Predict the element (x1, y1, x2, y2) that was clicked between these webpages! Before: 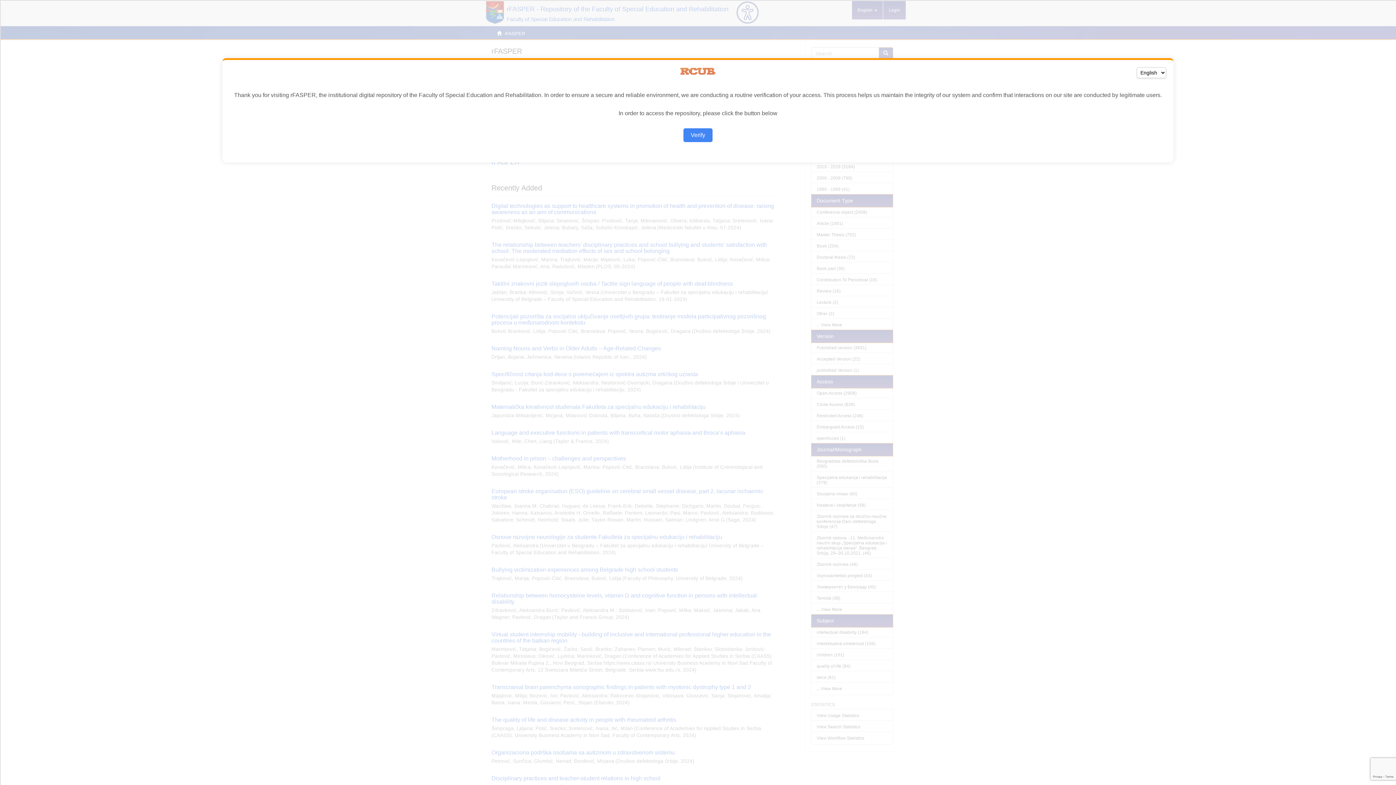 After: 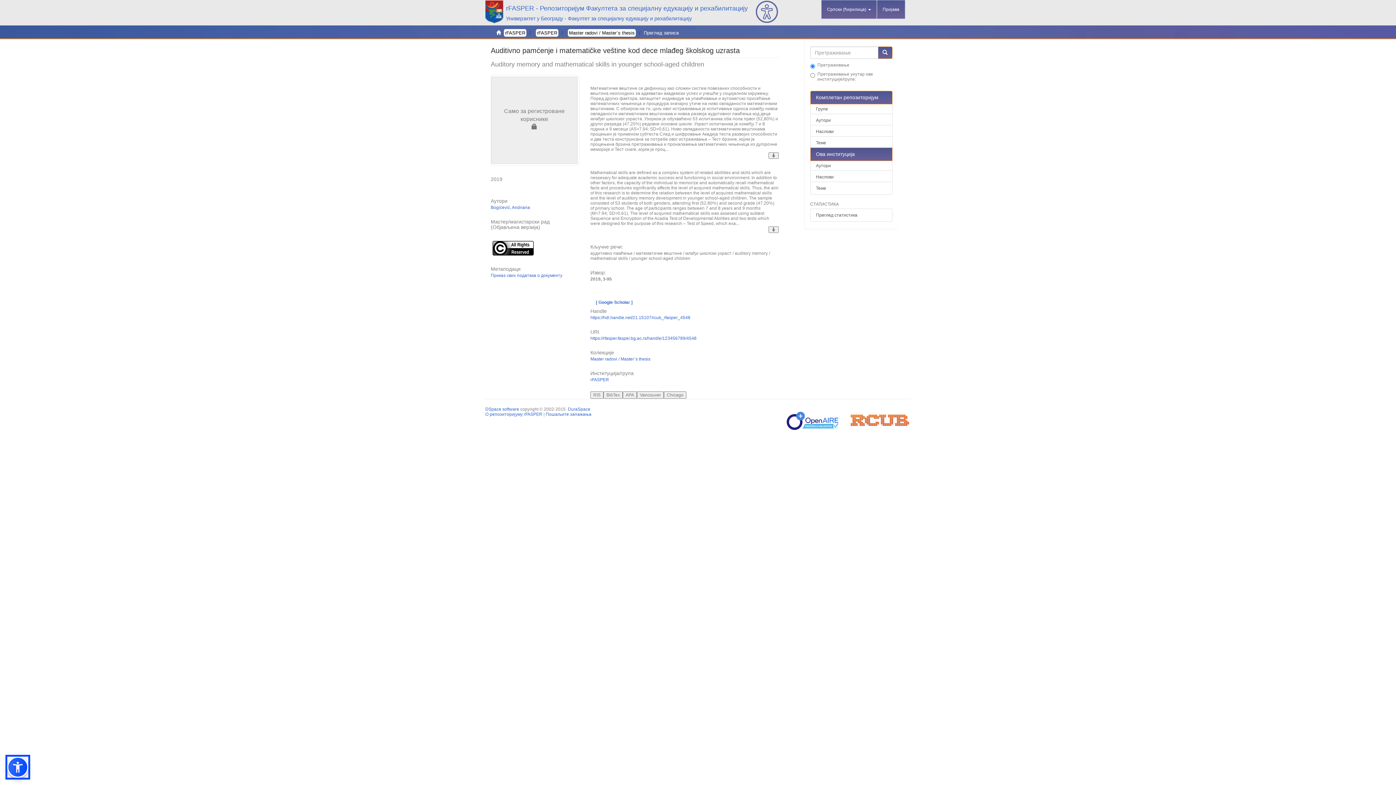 Action: label: Verify bbox: (683, 128, 712, 142)